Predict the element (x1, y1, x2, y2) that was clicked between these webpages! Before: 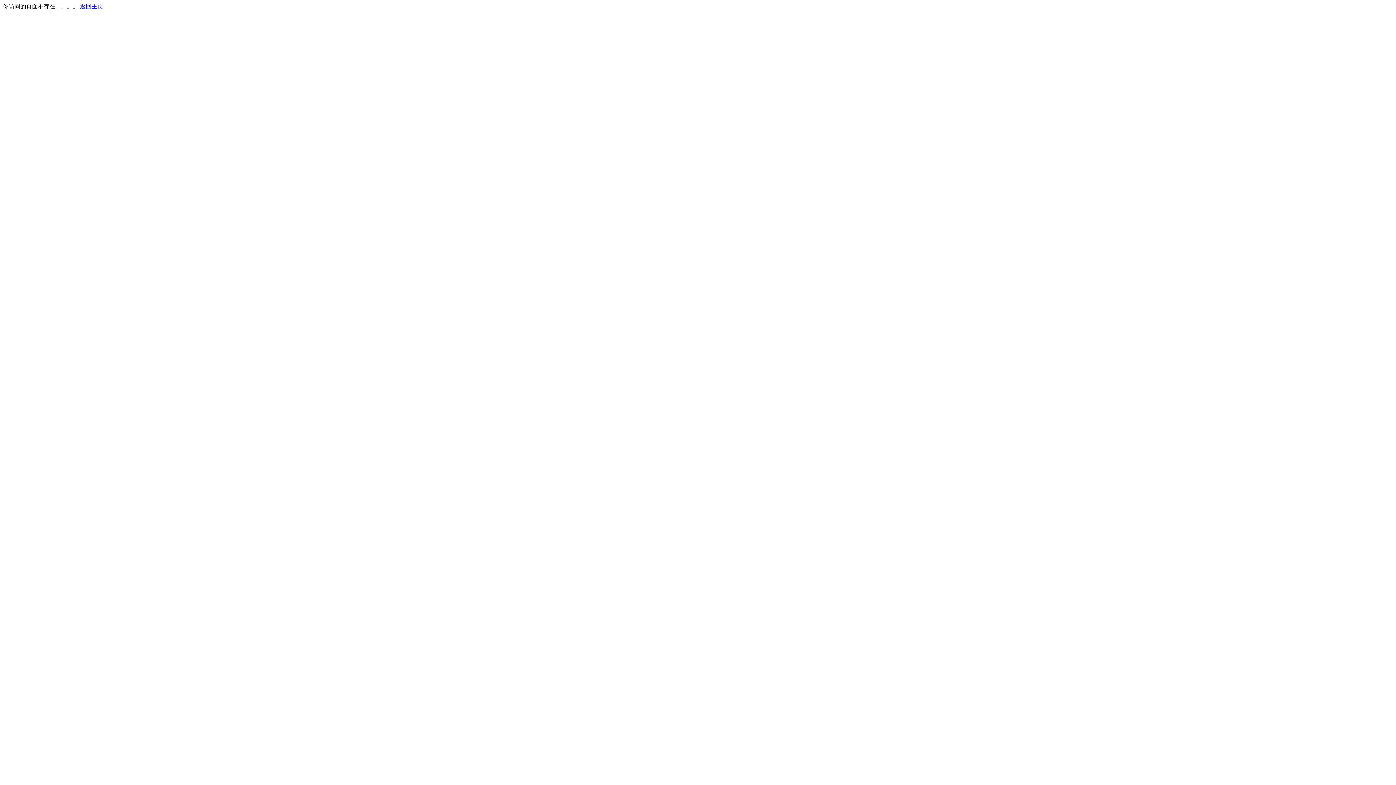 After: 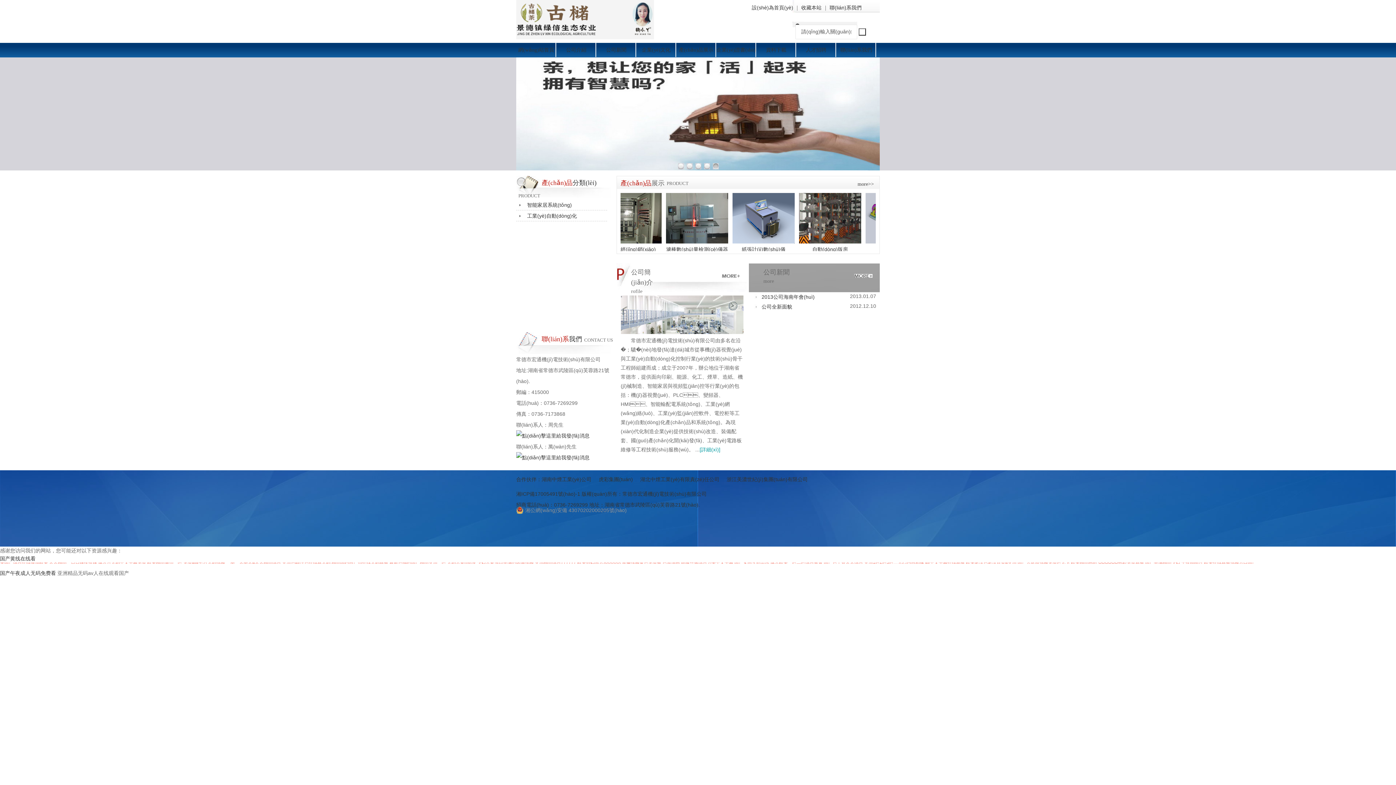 Action: label: 返回主页 bbox: (80, 3, 103, 9)